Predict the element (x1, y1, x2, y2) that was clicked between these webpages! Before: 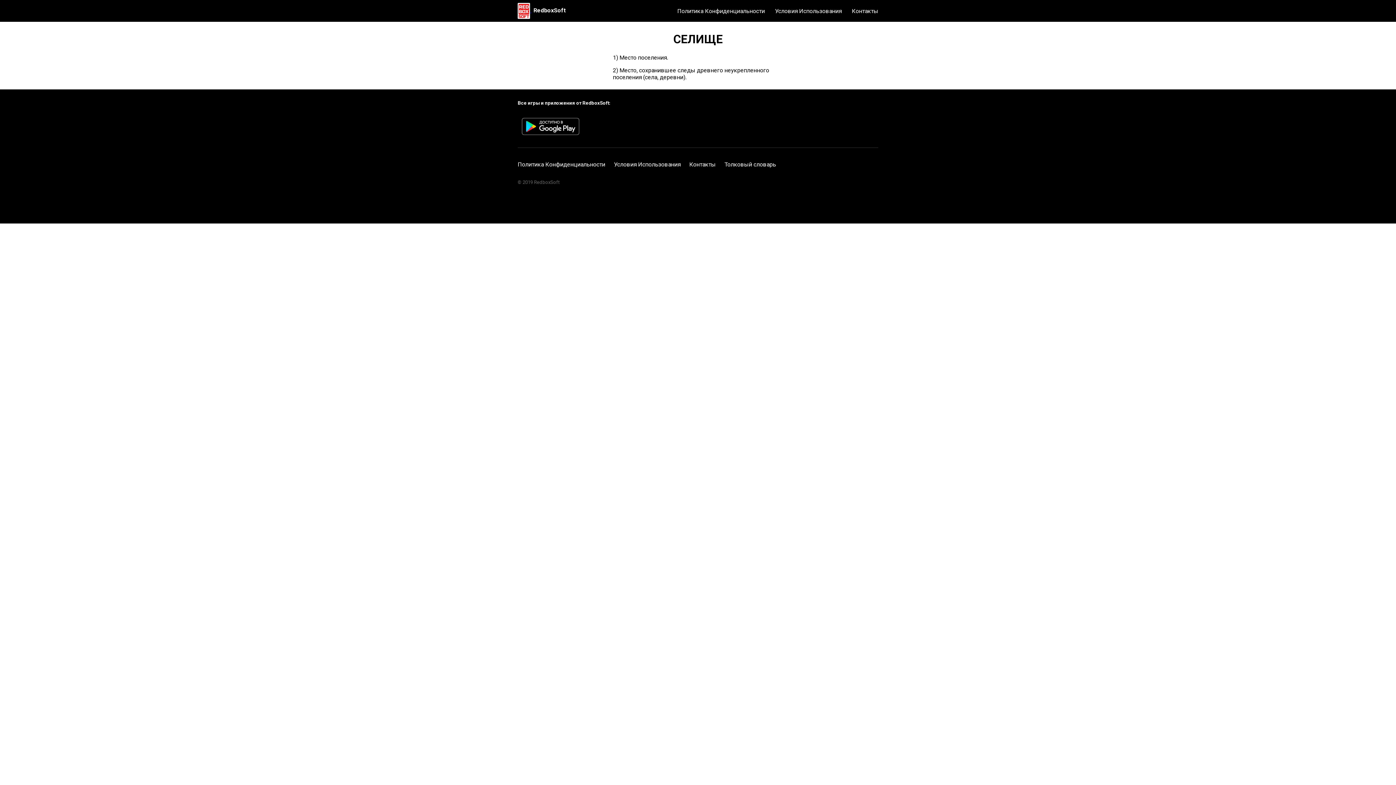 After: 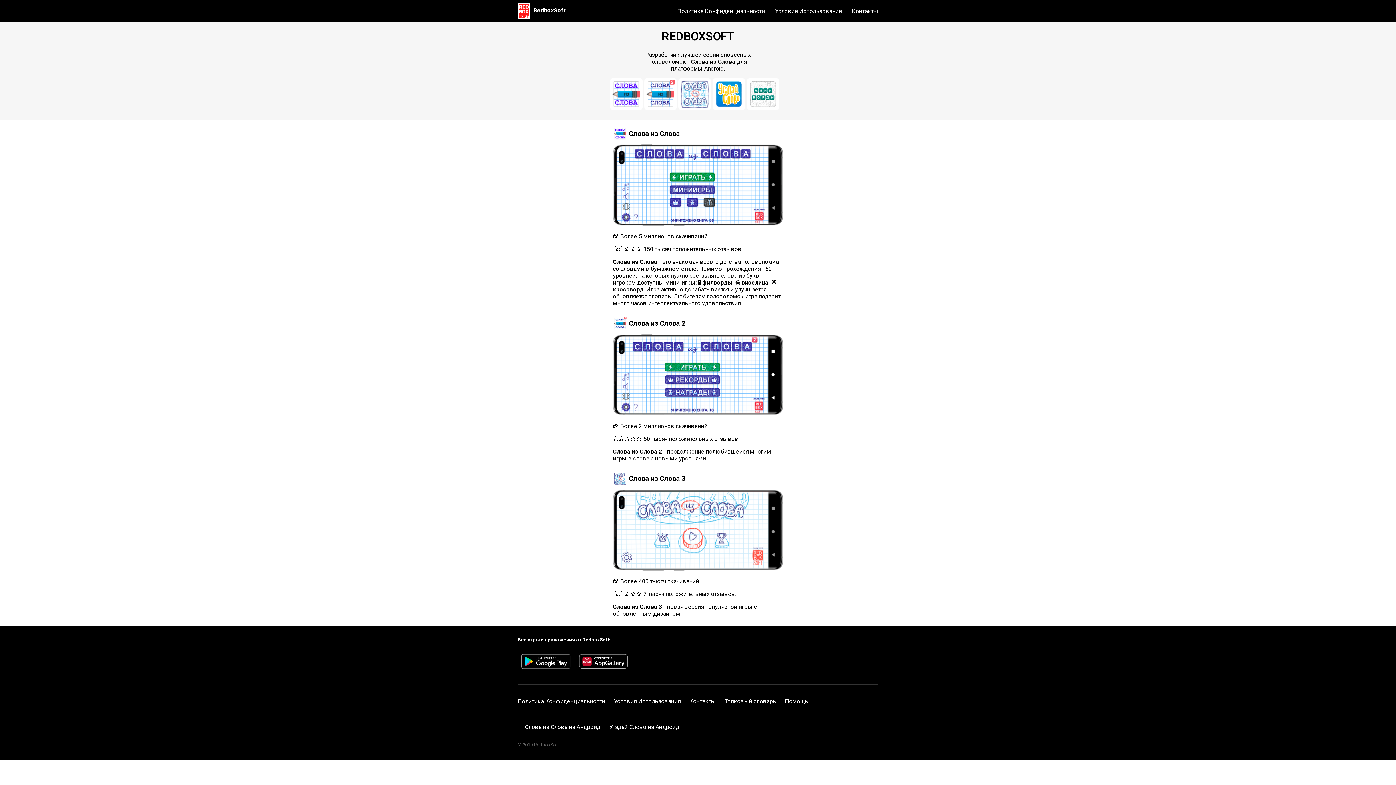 Action: label:   bbox: (517, 6, 531, 13)